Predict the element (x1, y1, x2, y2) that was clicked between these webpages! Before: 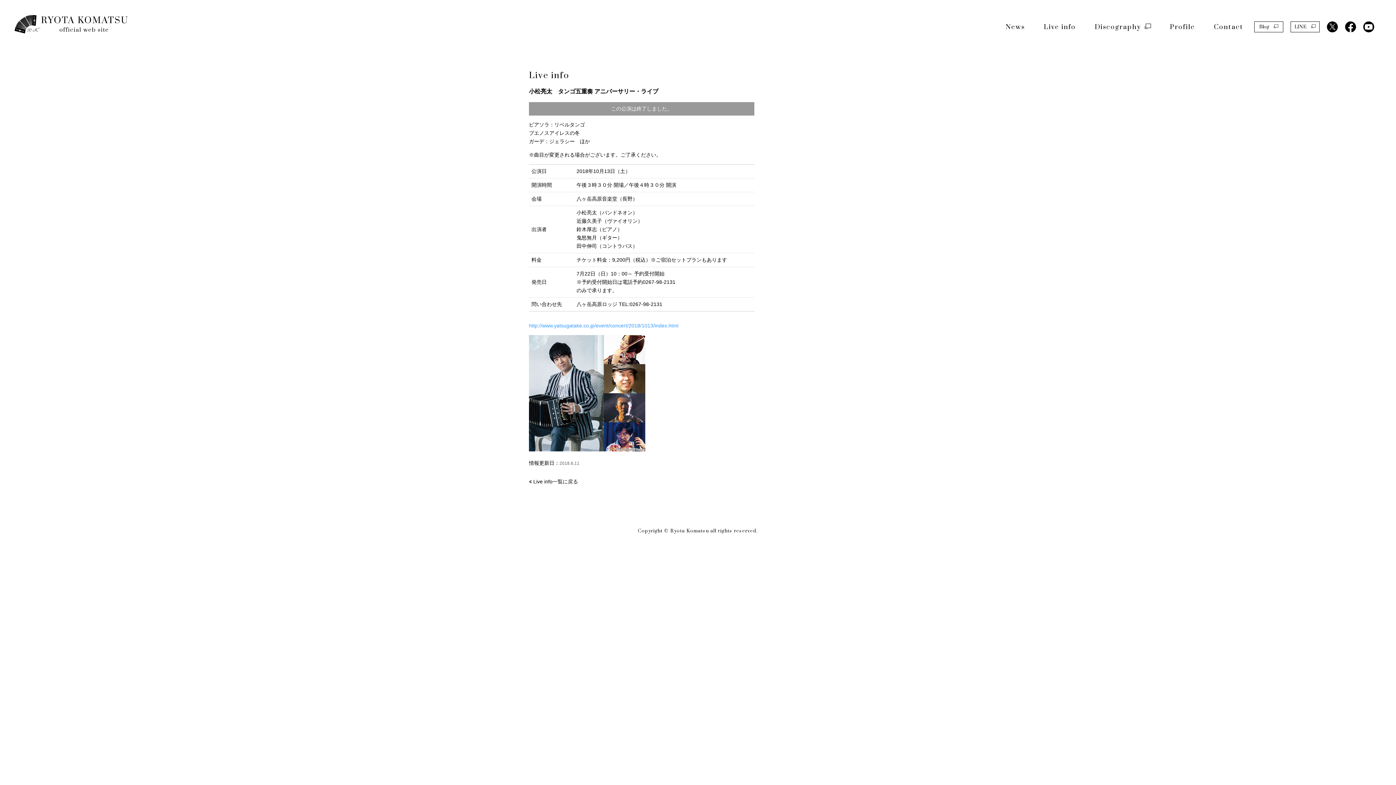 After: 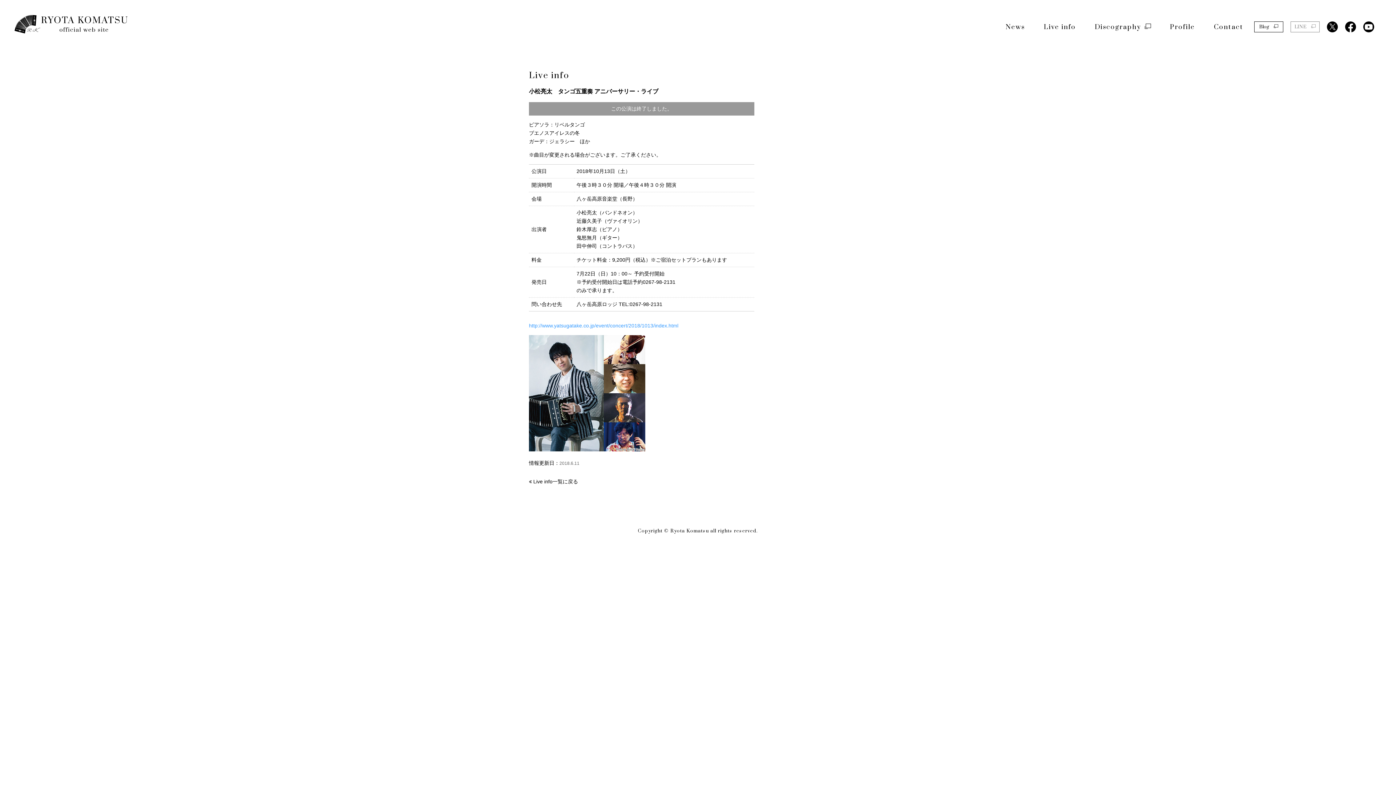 Action: label: LINE  bbox: (1290, 21, 1320, 32)